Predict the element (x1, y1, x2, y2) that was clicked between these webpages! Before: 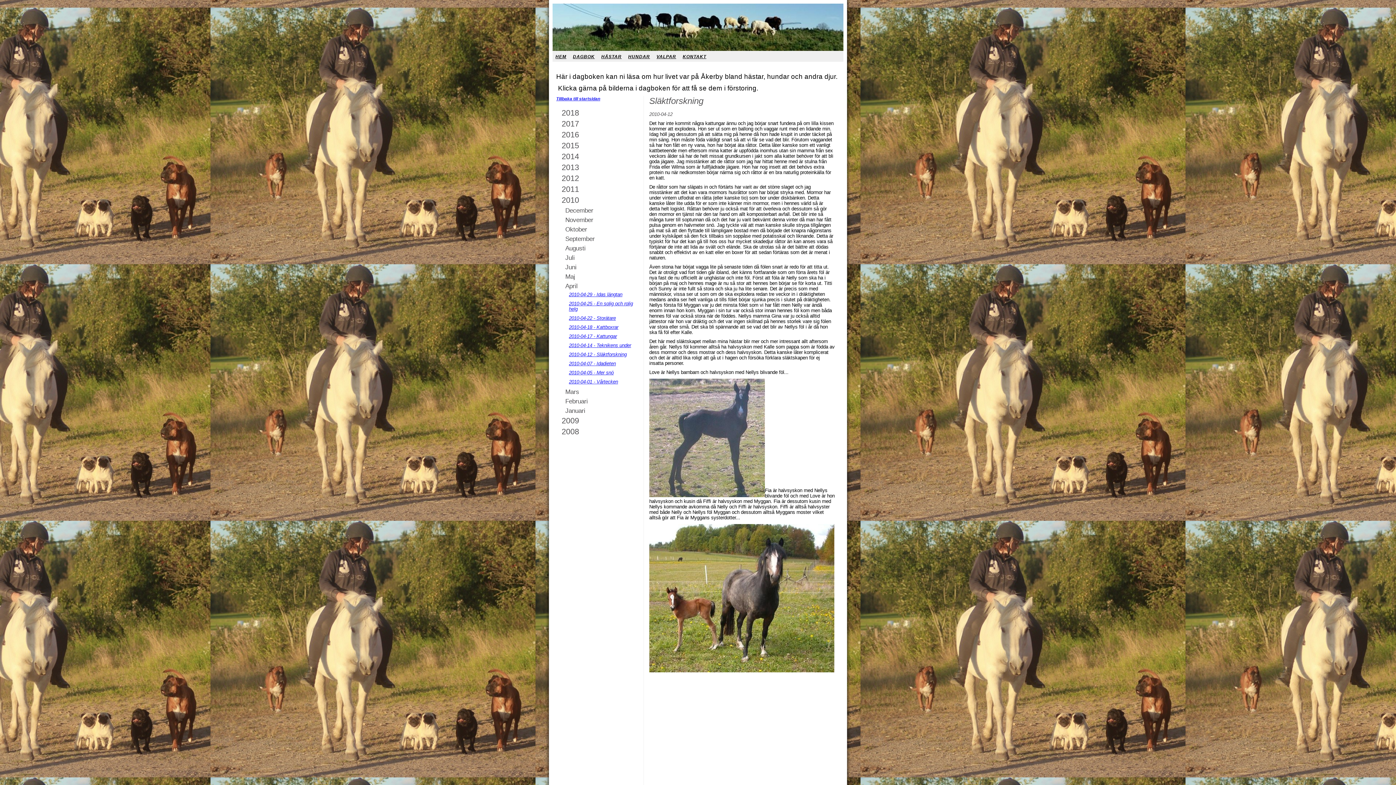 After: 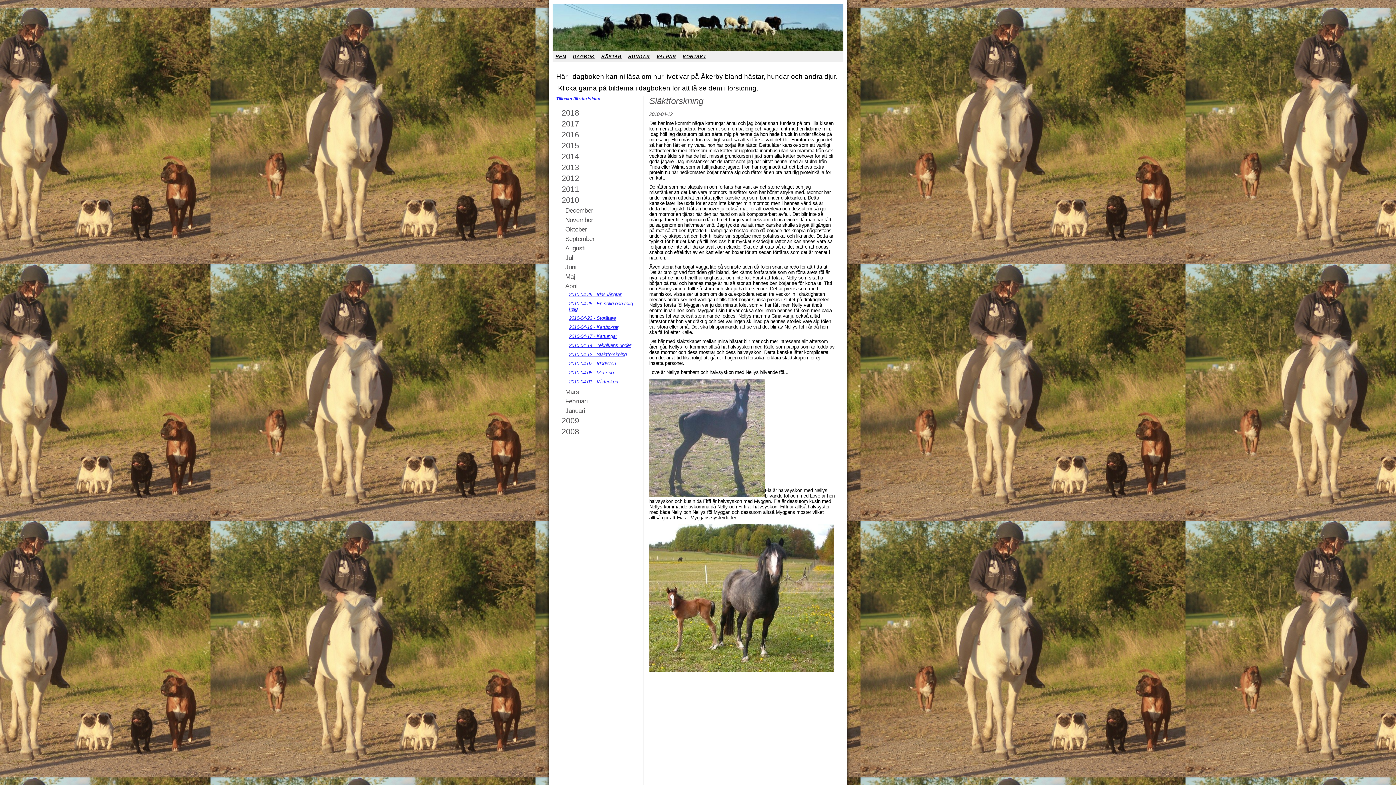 Action: label: 2010-04-12 - Släktforskning bbox: (569, 352, 626, 361)